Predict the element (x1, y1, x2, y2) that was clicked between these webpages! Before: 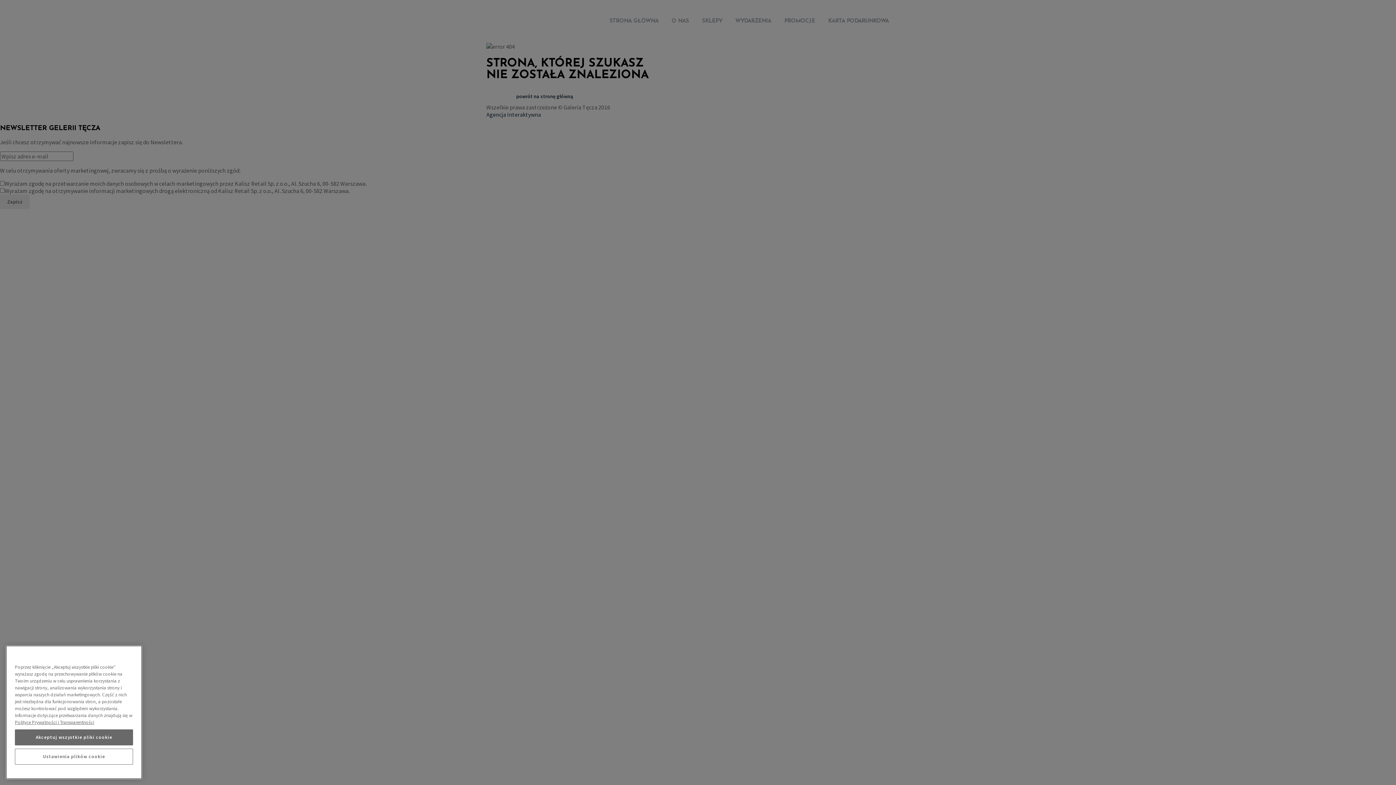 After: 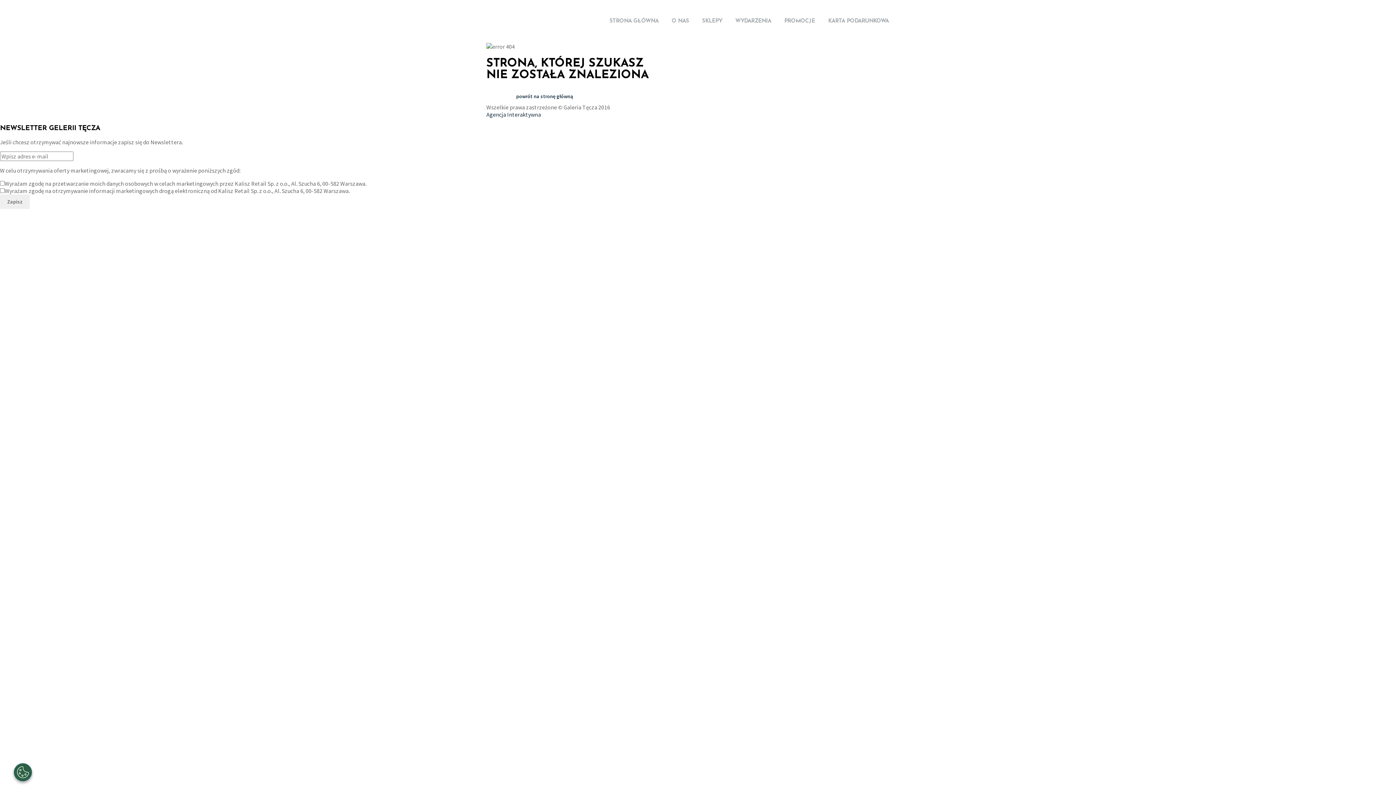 Action: bbox: (14, 770, 133, 786) label: Akceptuj wszystkie pliki cookie